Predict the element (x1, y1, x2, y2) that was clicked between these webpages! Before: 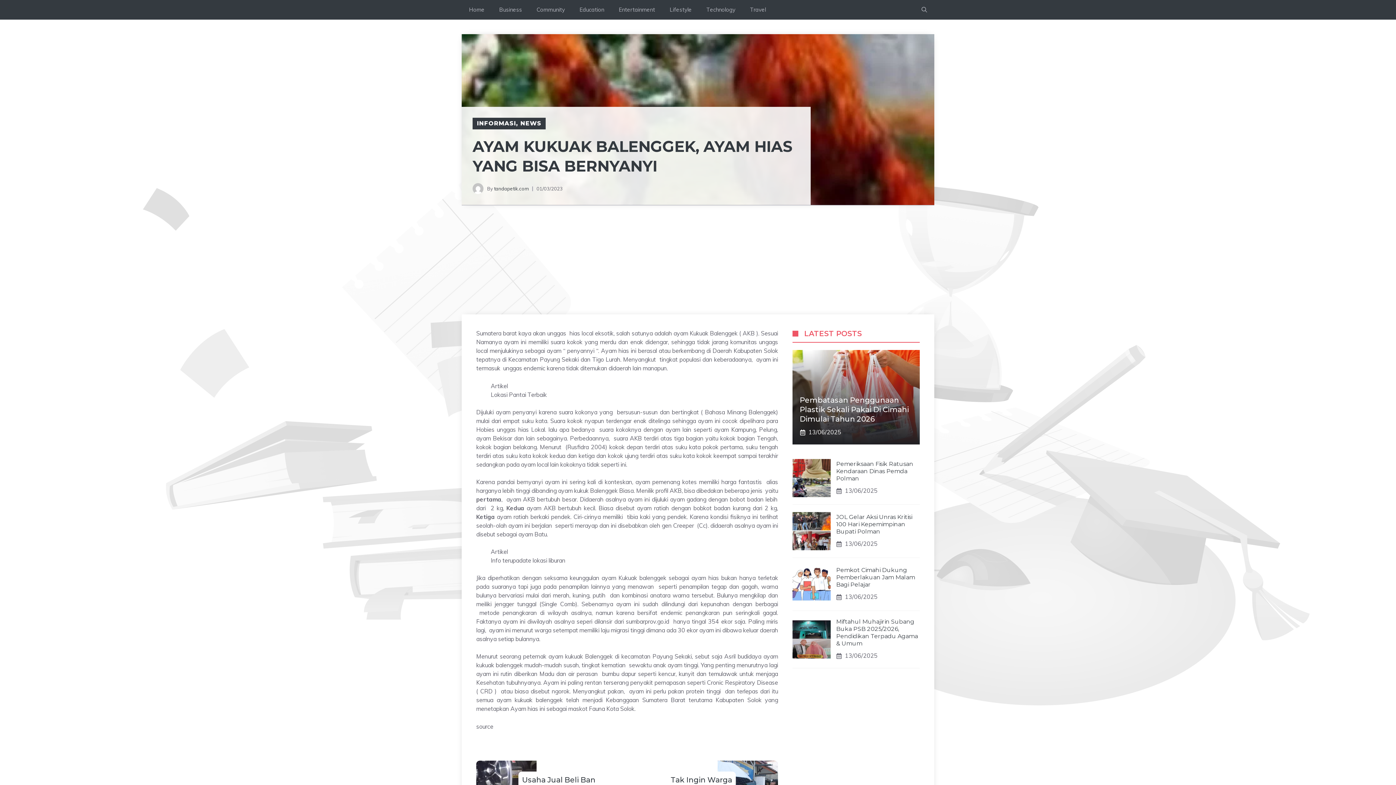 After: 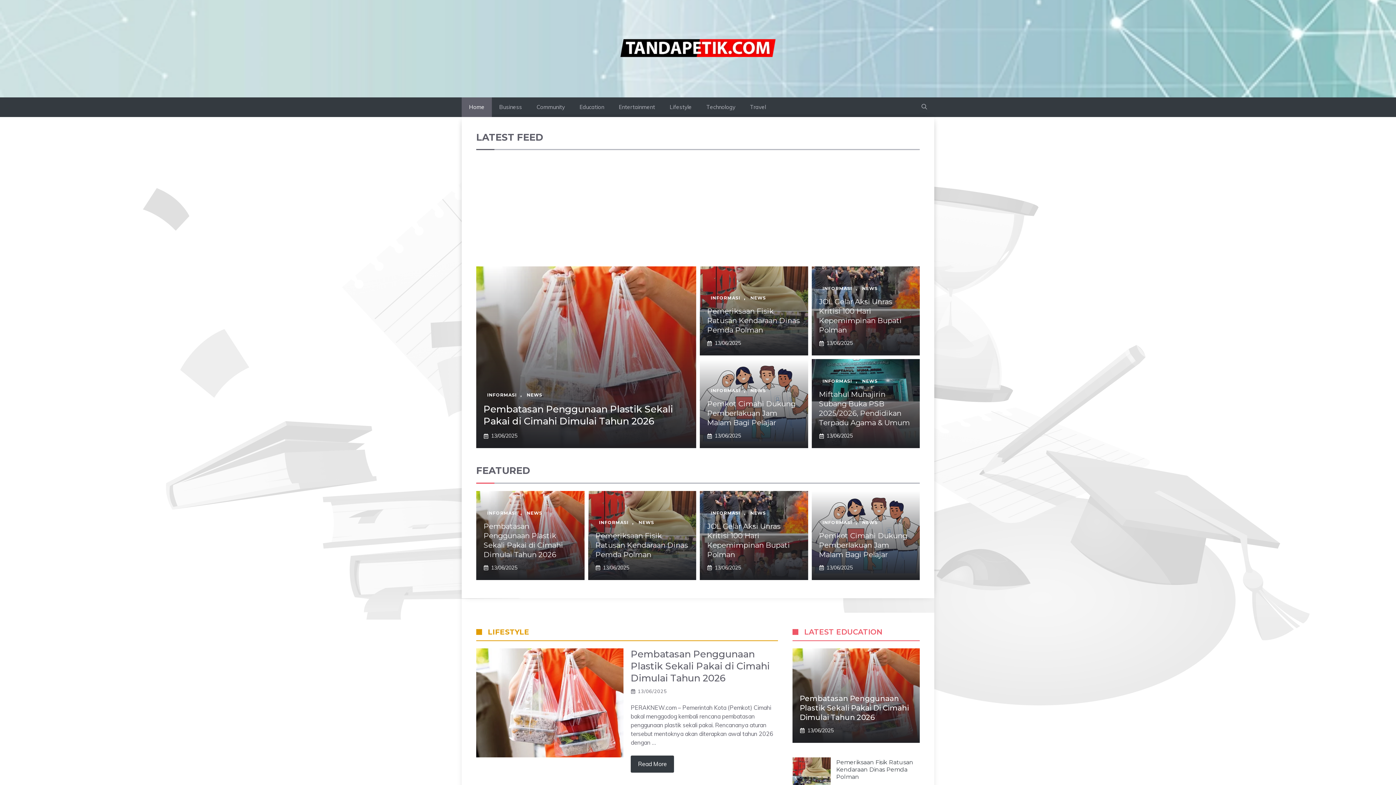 Action: label: Home bbox: (461, 0, 492, 19)